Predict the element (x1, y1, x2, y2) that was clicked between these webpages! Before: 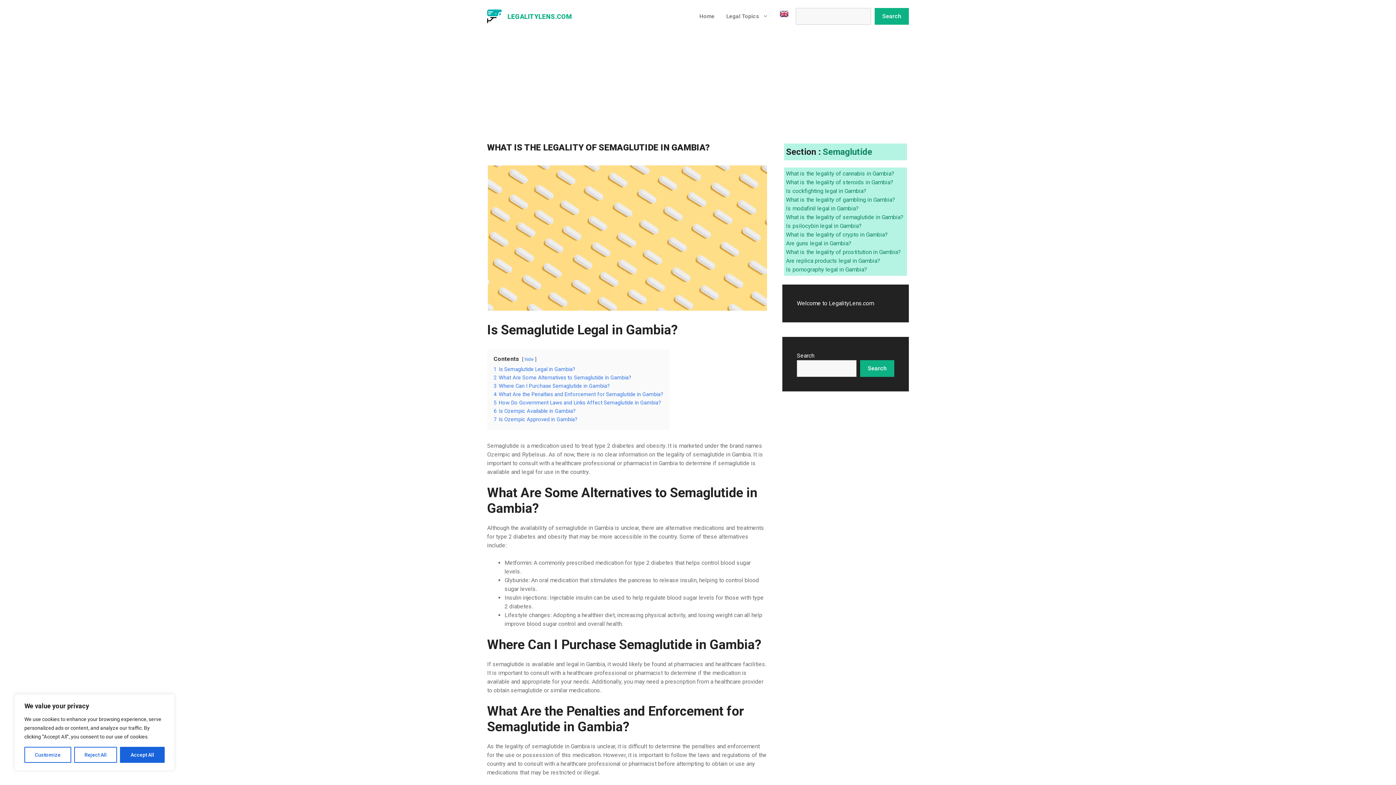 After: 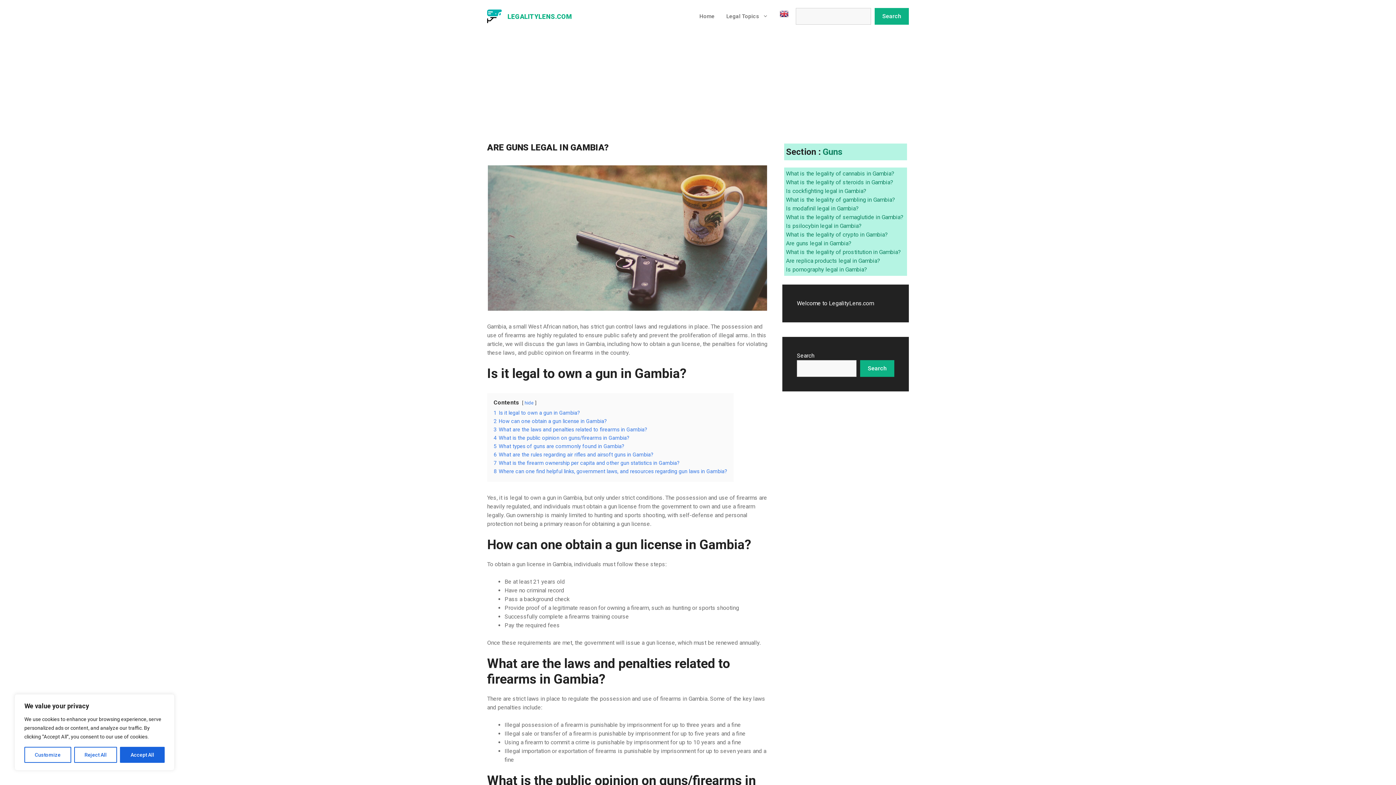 Action: label: Are guns legal in Gambia? bbox: (786, 240, 851, 246)